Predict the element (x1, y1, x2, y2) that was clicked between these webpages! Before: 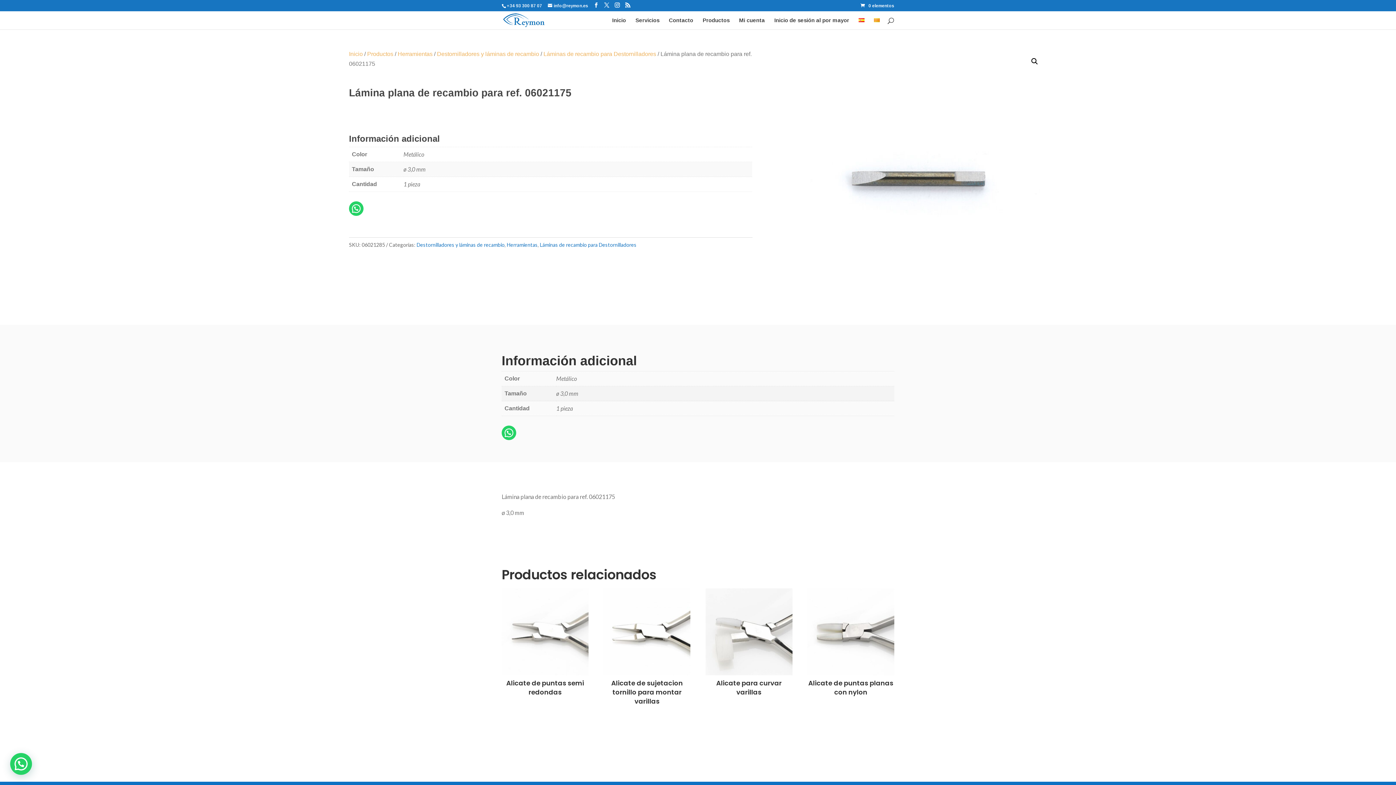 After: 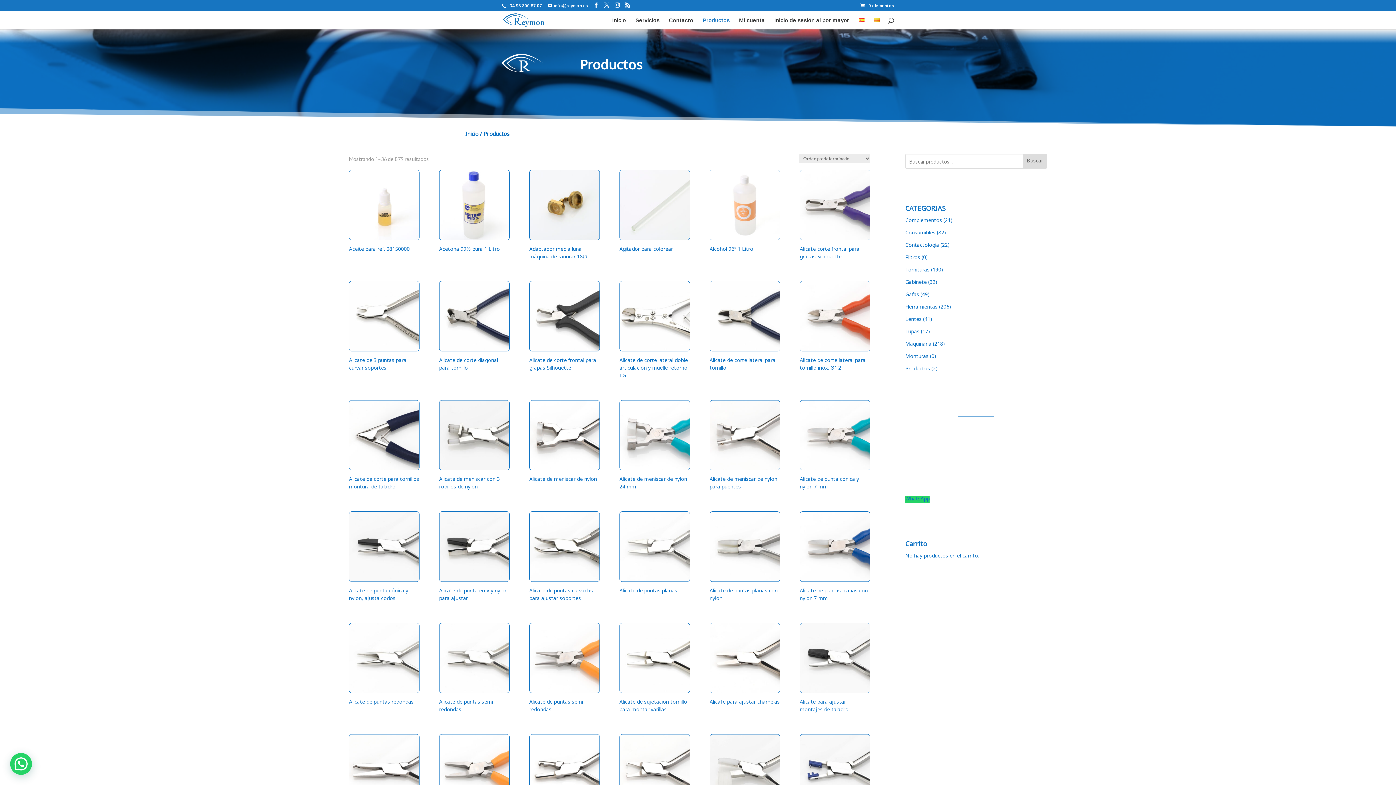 Action: bbox: (367, 50, 393, 57) label: Productos